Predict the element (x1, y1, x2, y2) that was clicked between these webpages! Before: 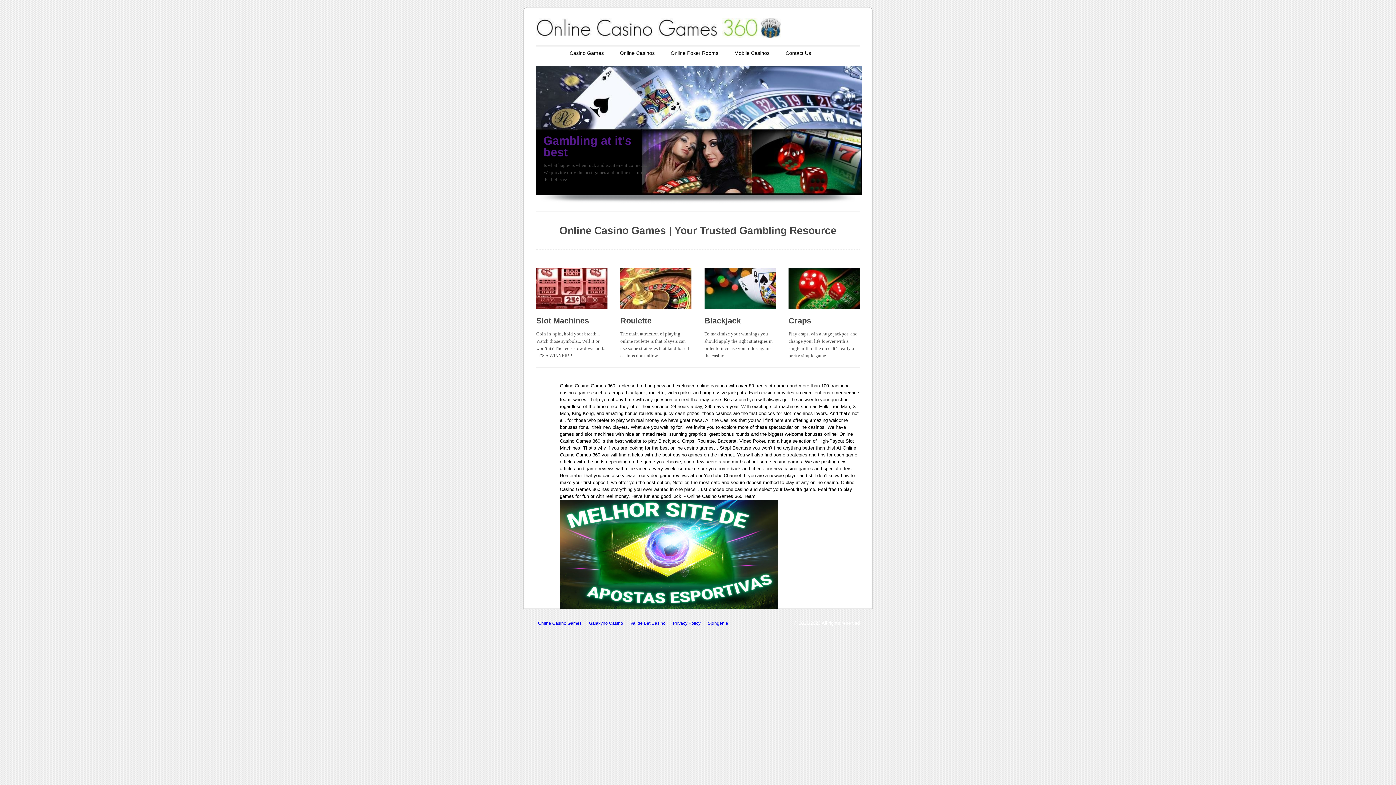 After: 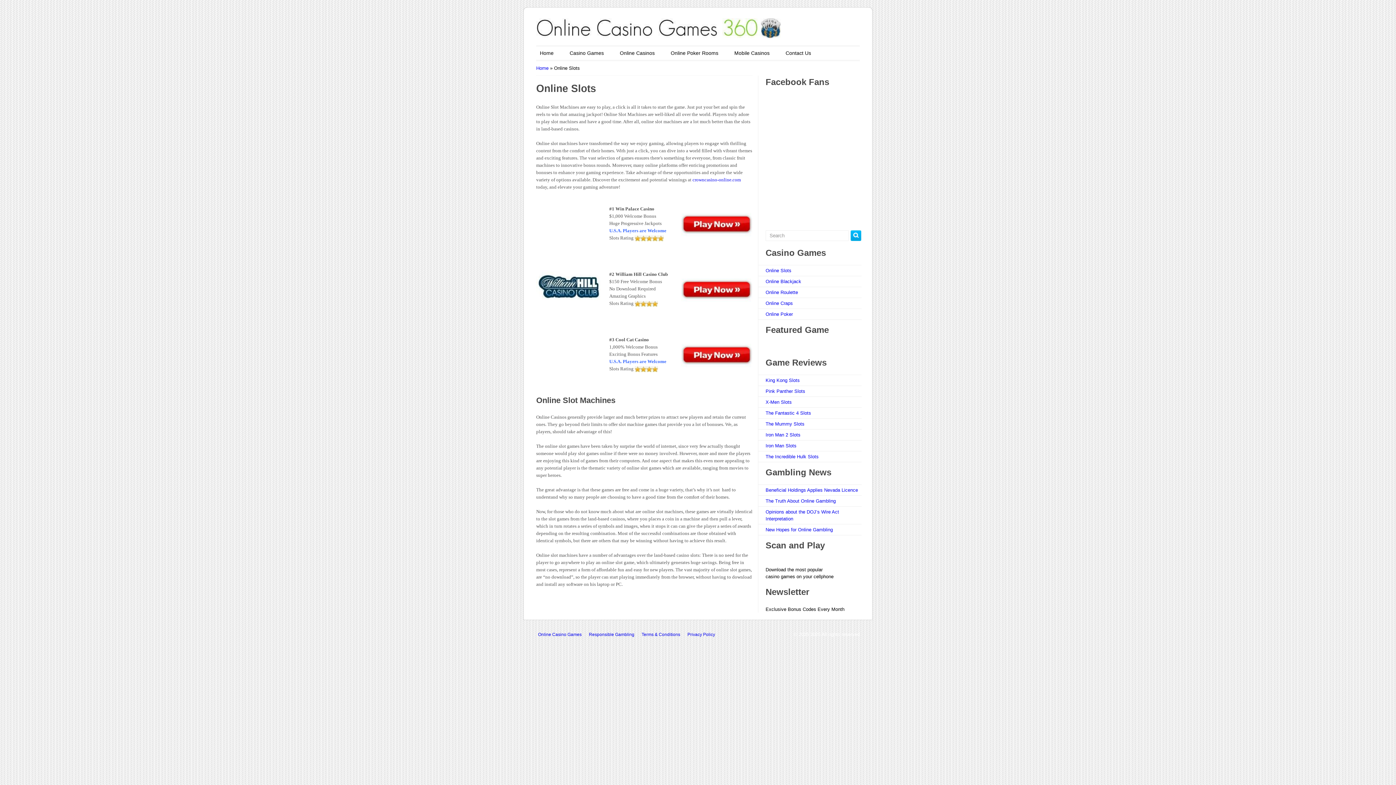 Action: bbox: (536, 316, 589, 325) label: Slot Machines